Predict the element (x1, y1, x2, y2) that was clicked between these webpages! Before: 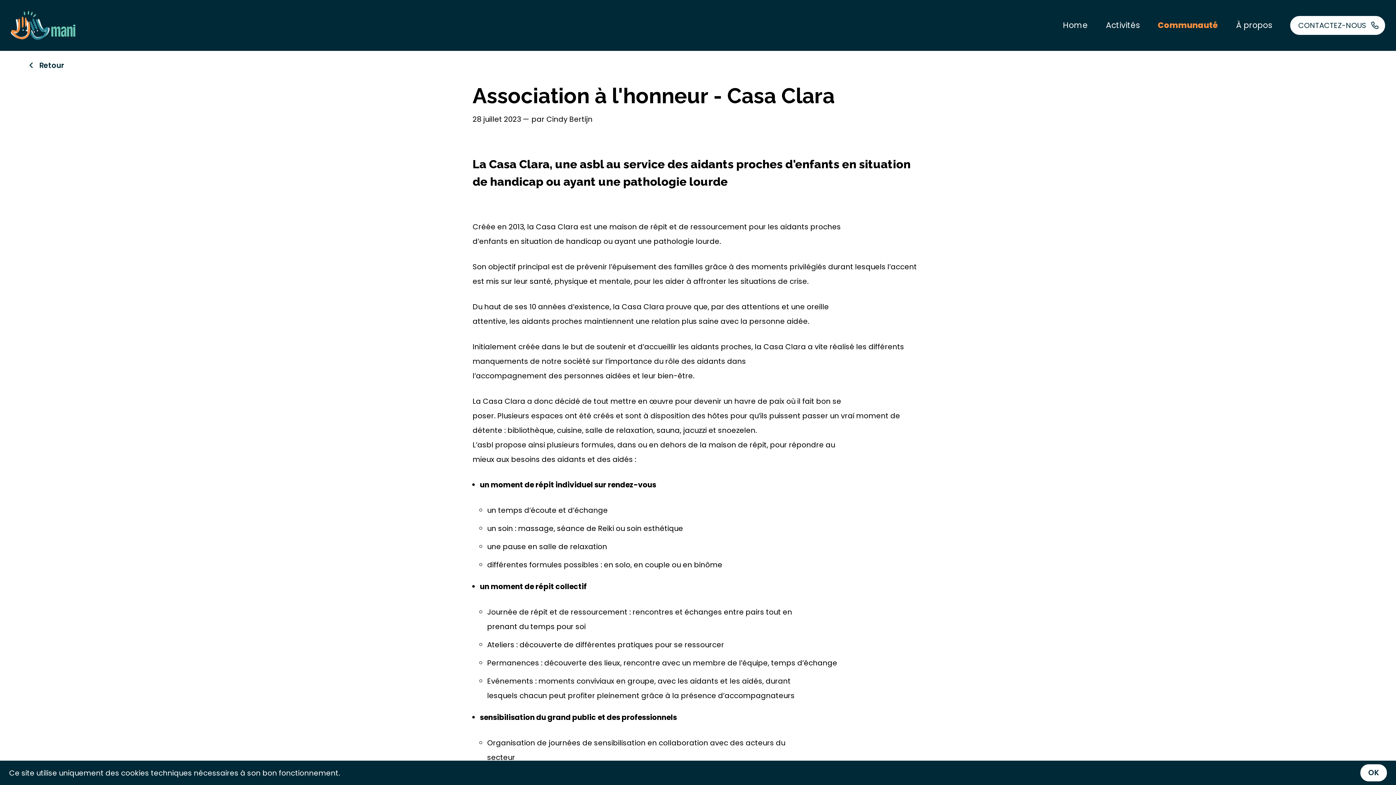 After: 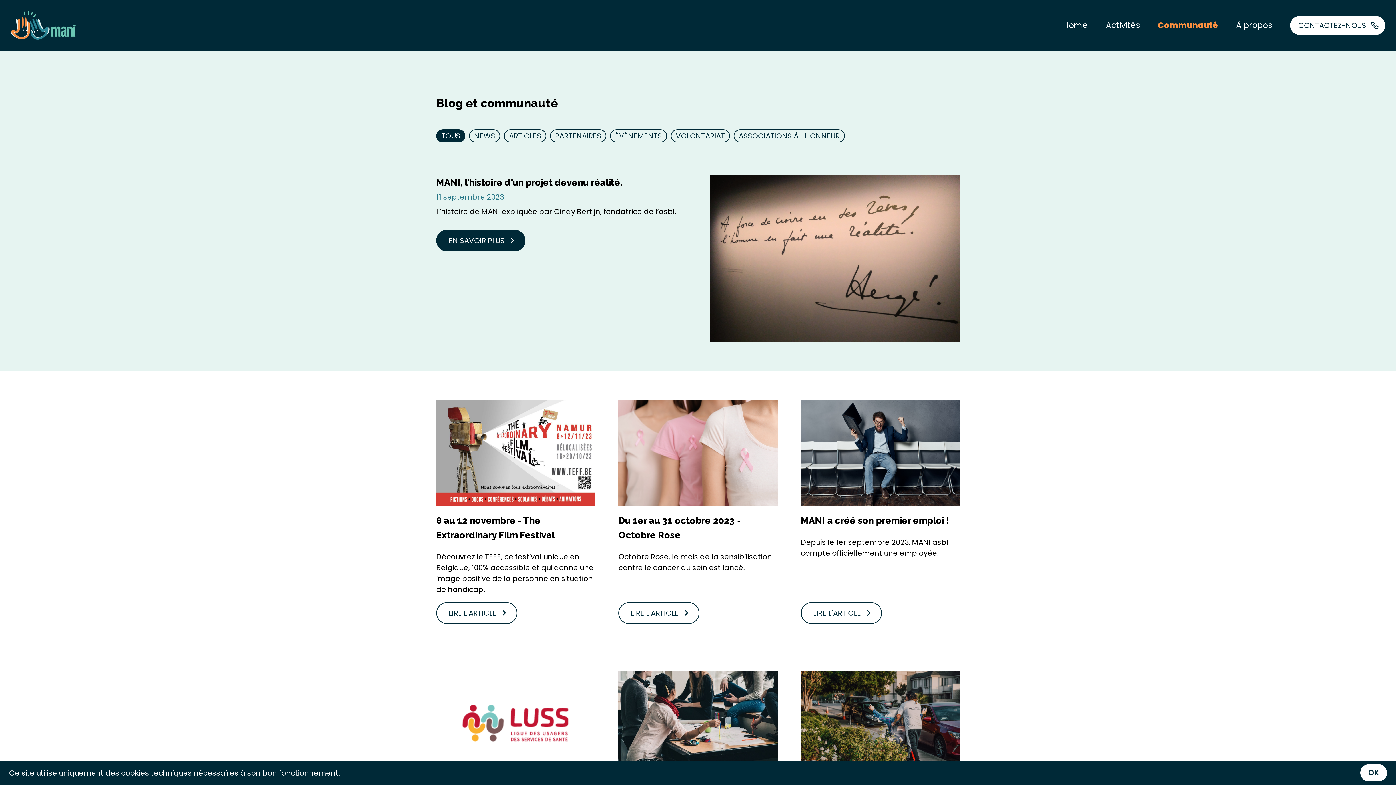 Action: label: Communauté bbox: (1158, 18, 1218, 32)